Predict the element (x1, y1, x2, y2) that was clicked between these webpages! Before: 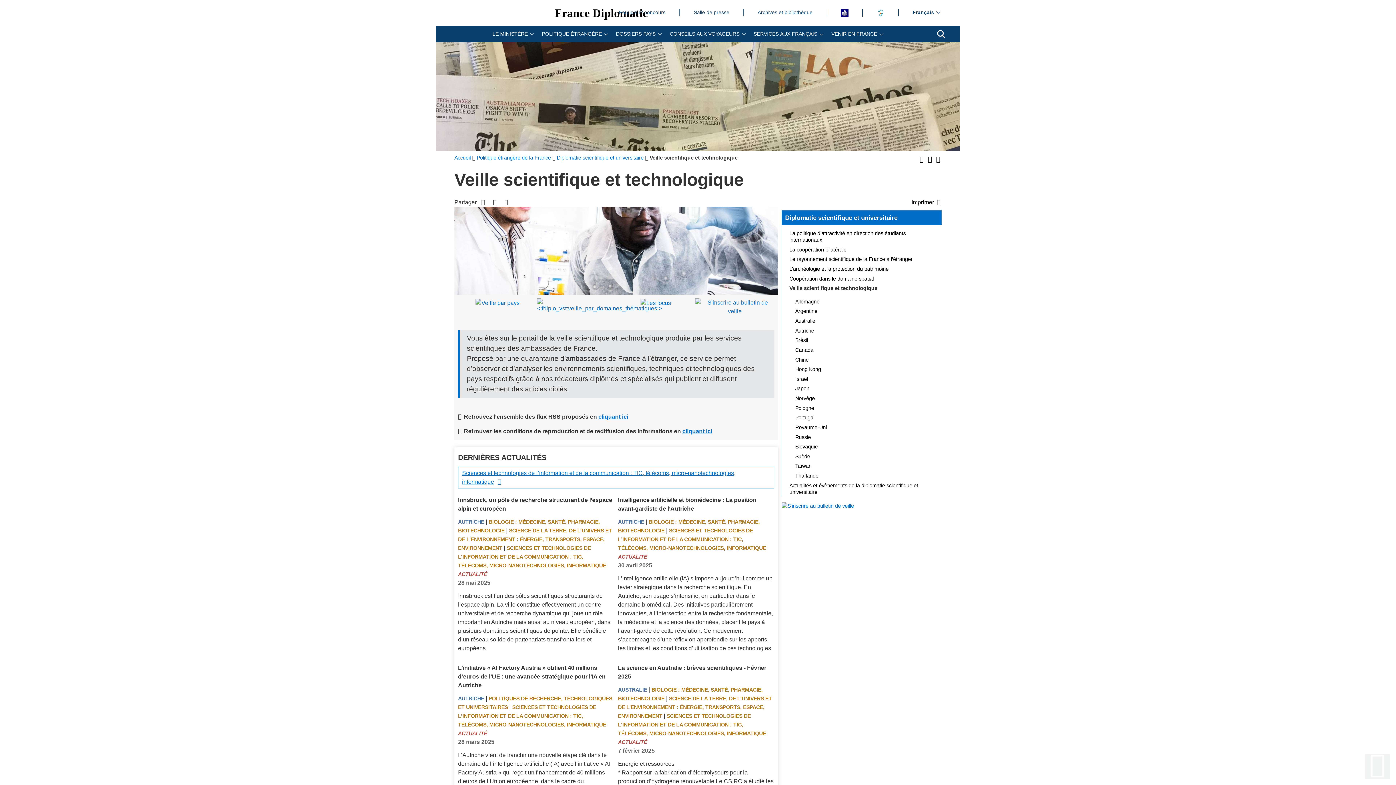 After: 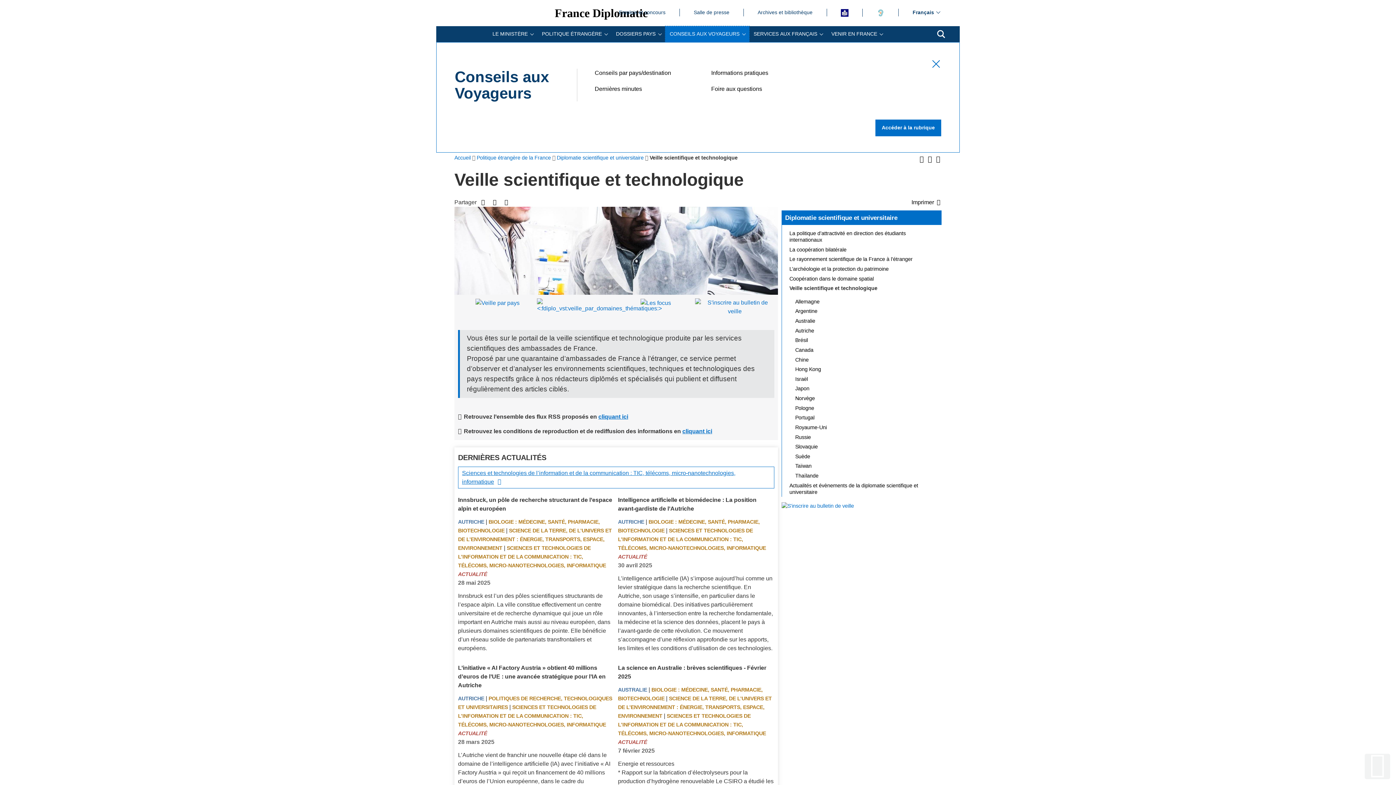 Action: label: CONSEILS AUX VOYAGEURS bbox: (665, 26, 749, 42)